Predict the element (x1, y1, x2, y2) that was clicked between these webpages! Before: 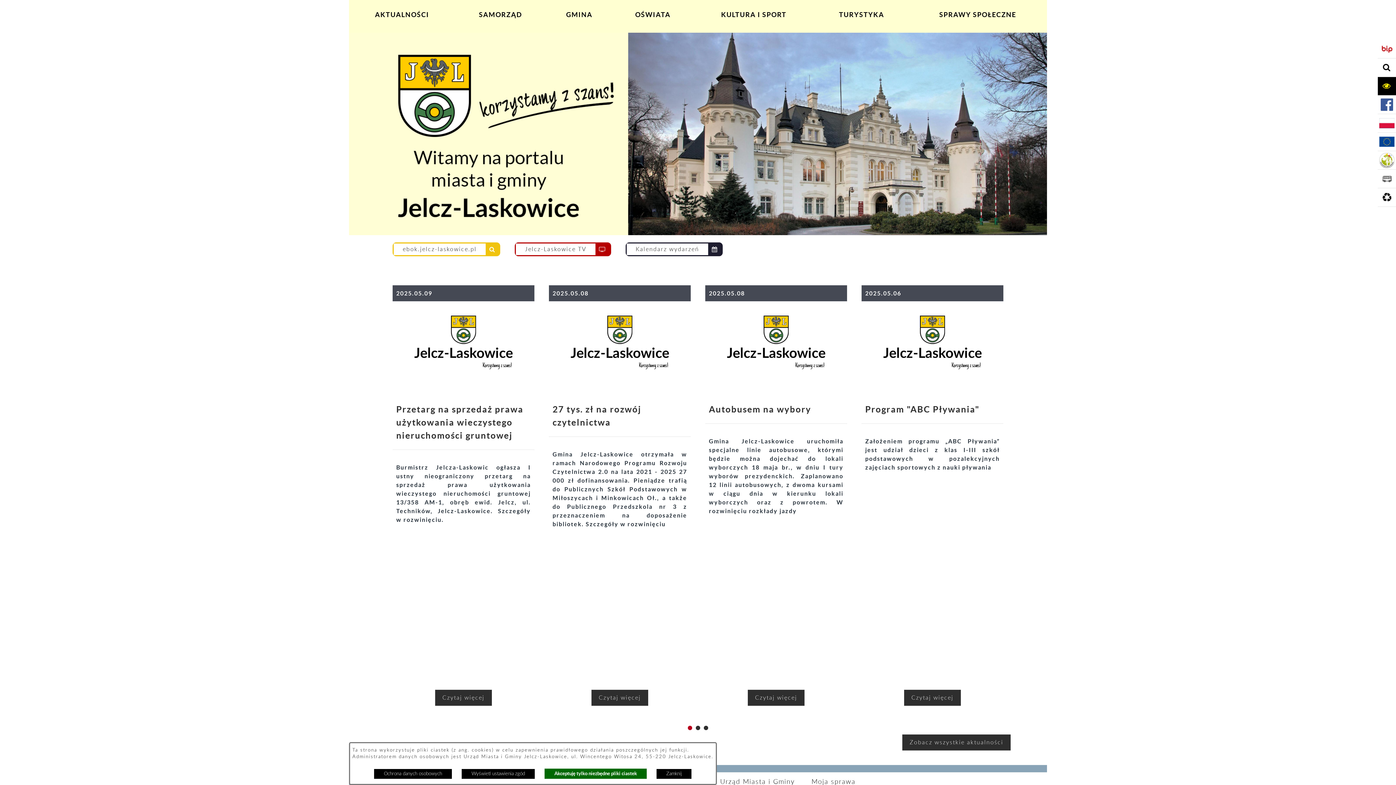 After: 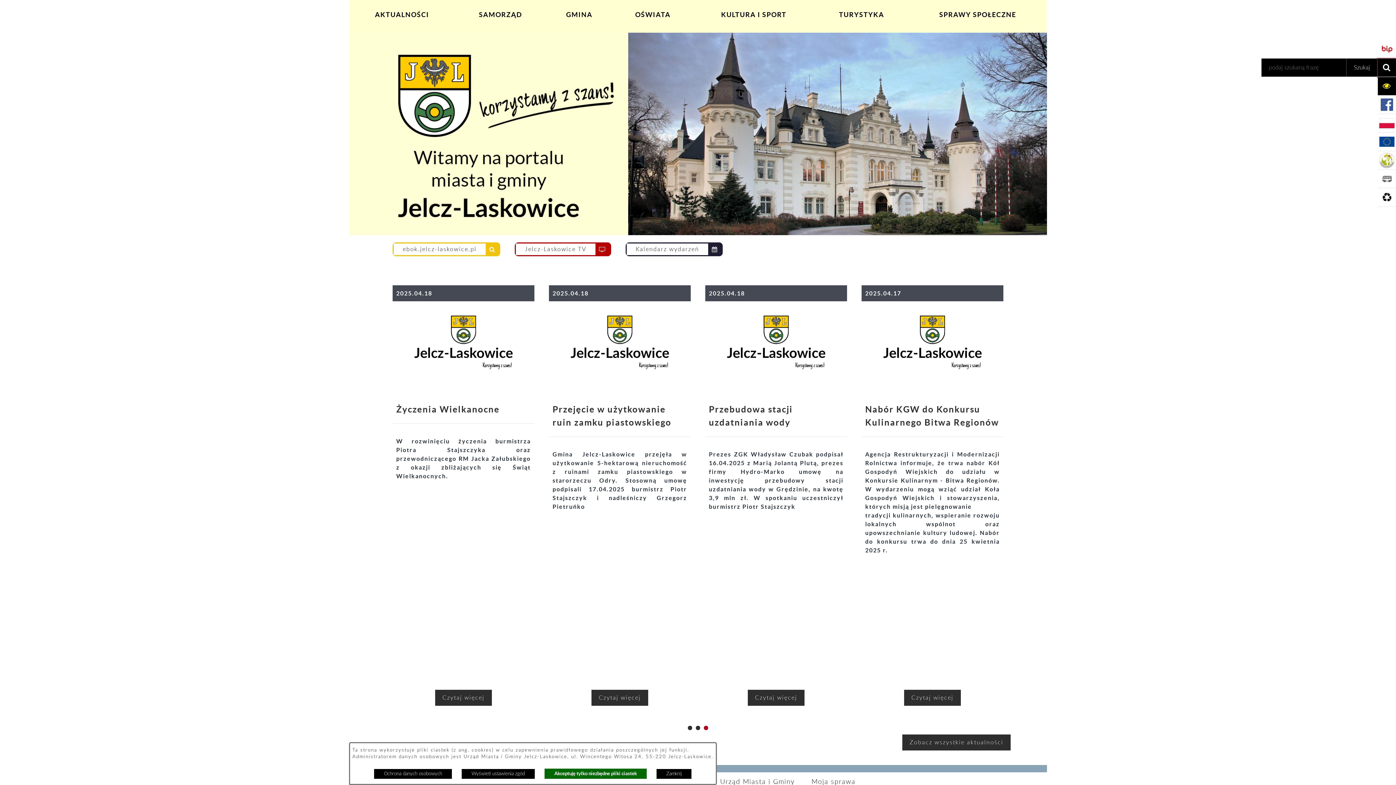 Action: bbox: (1378, 58, 1396, 77) label: Rozwiń sekcję